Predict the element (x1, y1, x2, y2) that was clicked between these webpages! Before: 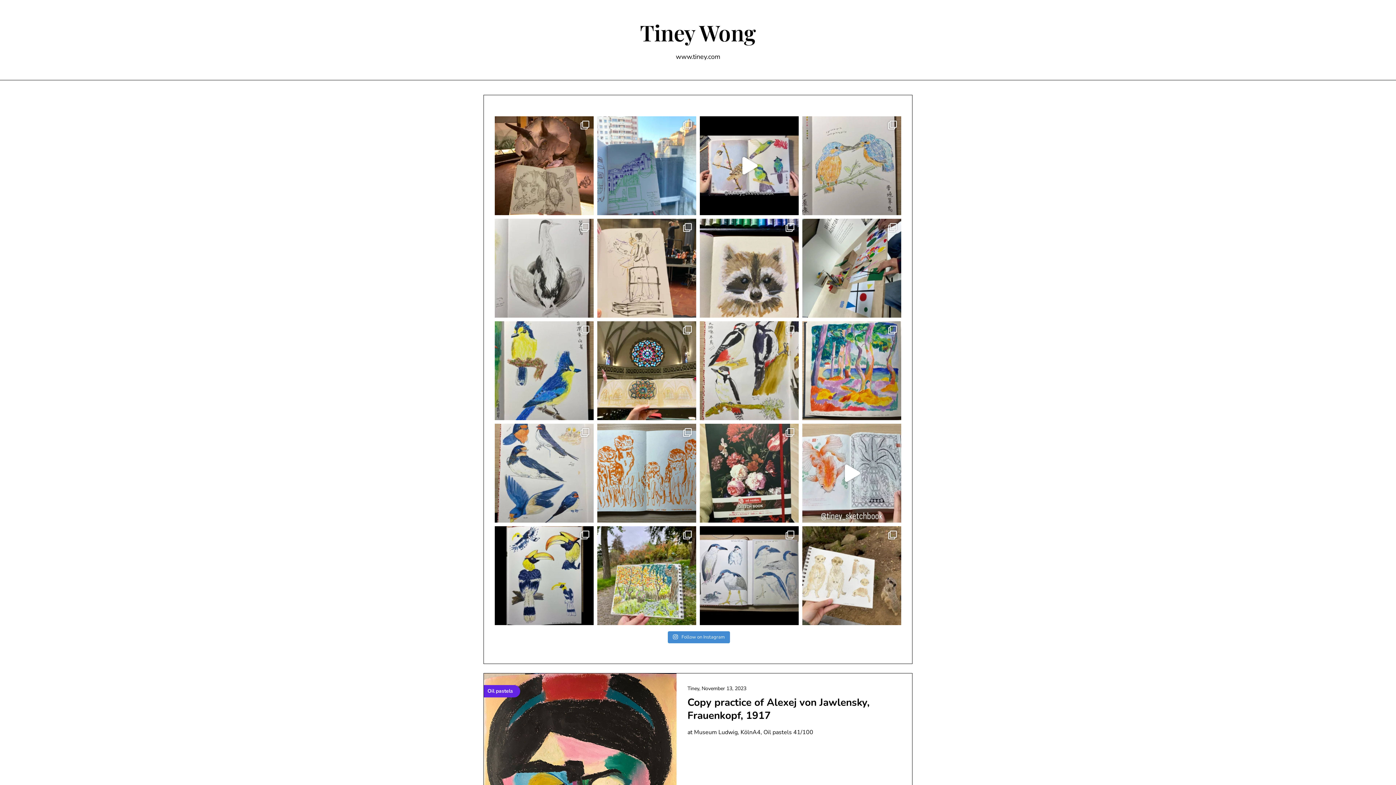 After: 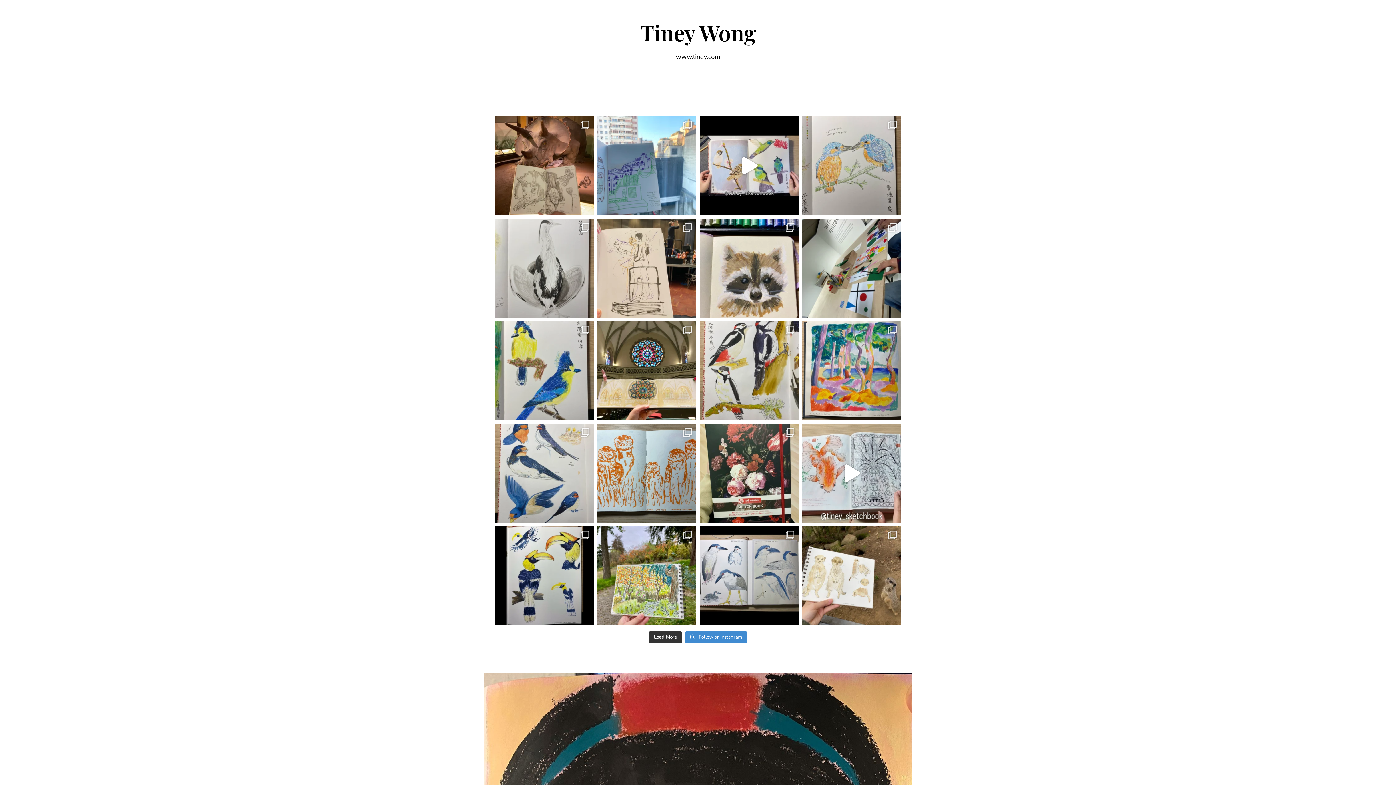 Action: bbox: (701, 685, 746, 692) label: November 13, 2023